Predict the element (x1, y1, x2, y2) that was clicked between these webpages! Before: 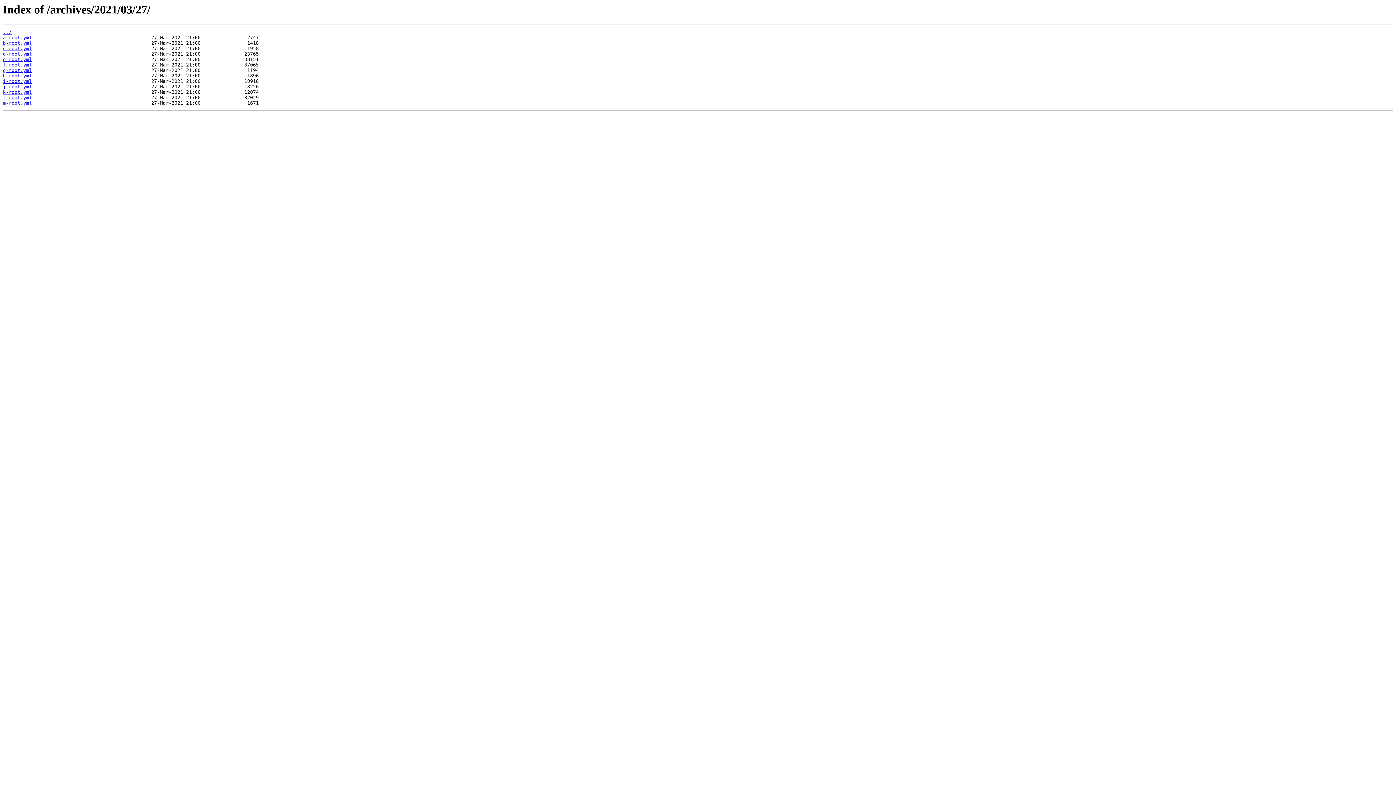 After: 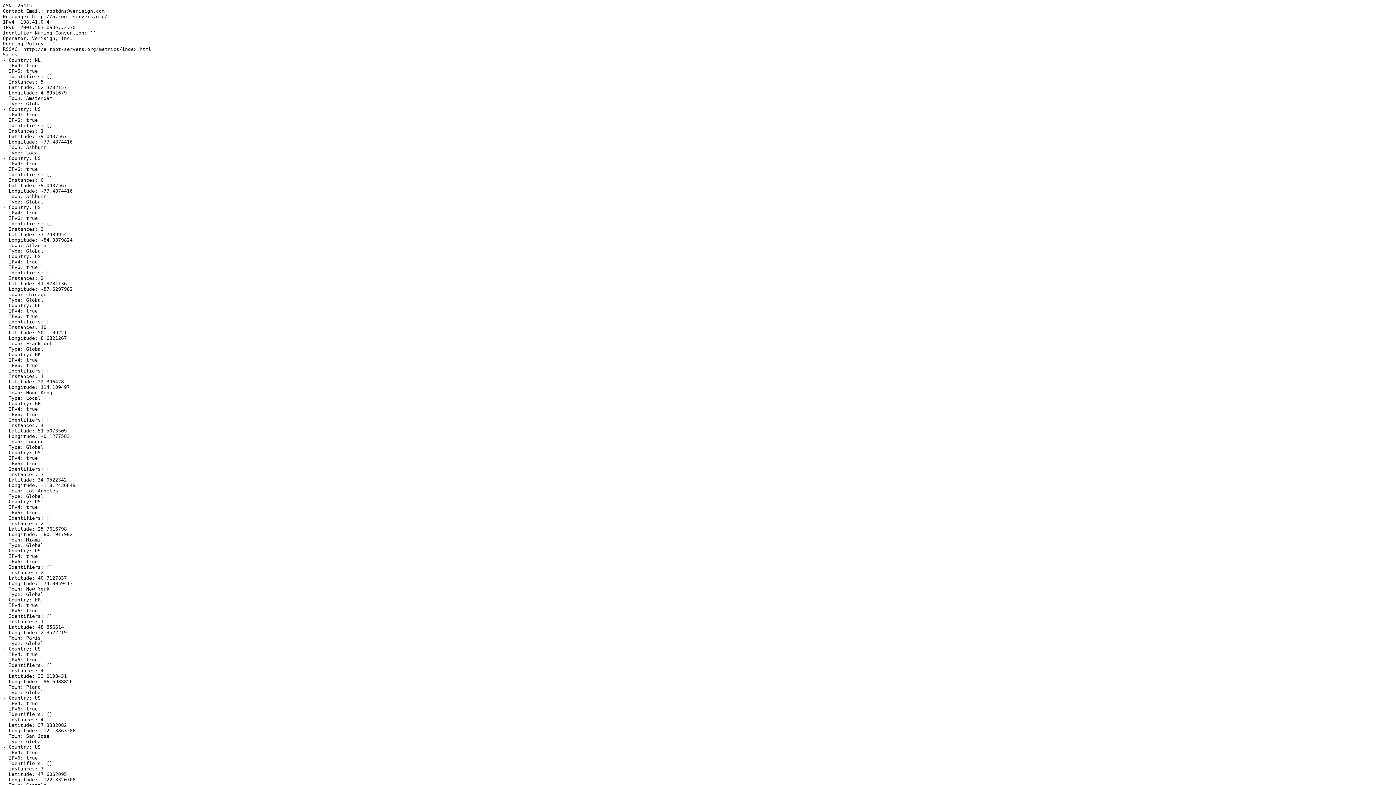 Action: bbox: (2, 35, 32, 40) label: a-root.yml